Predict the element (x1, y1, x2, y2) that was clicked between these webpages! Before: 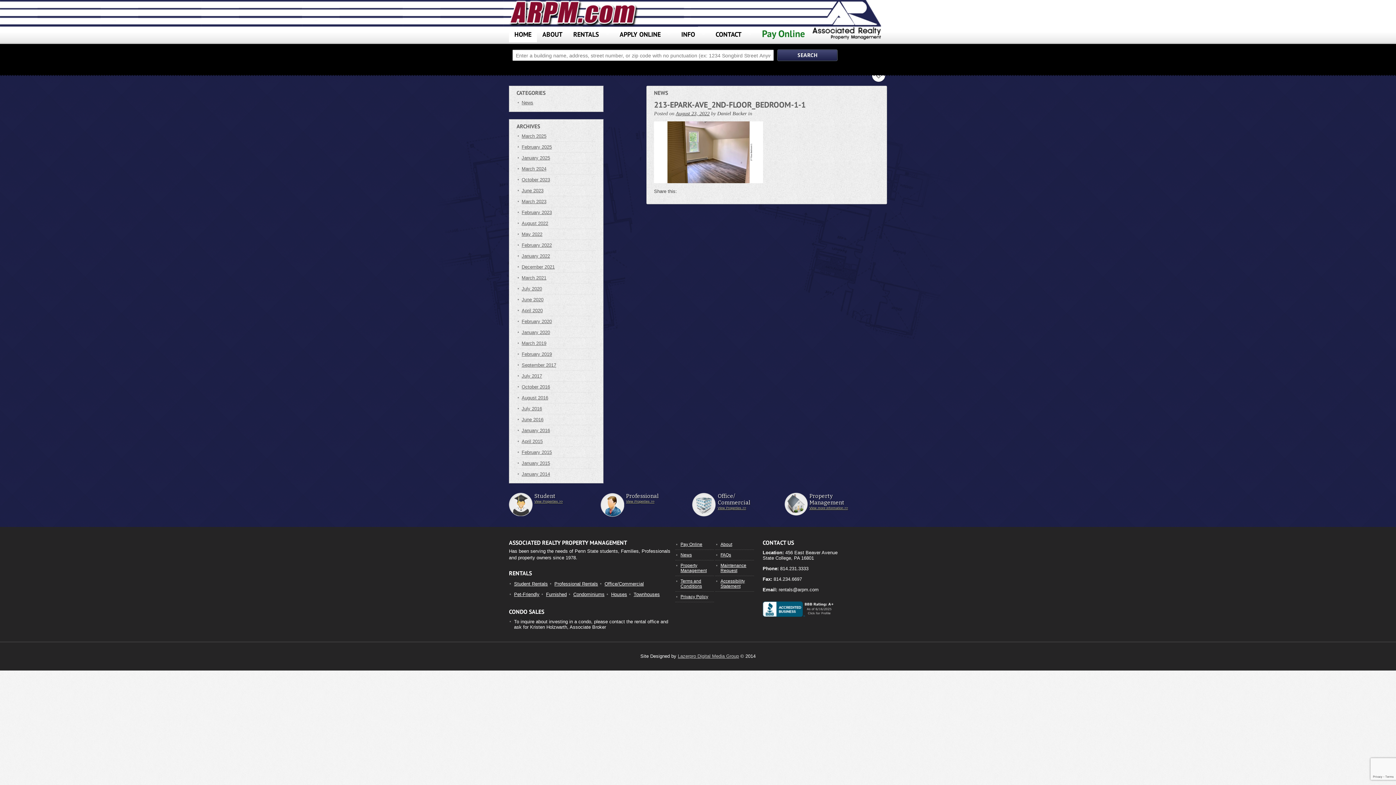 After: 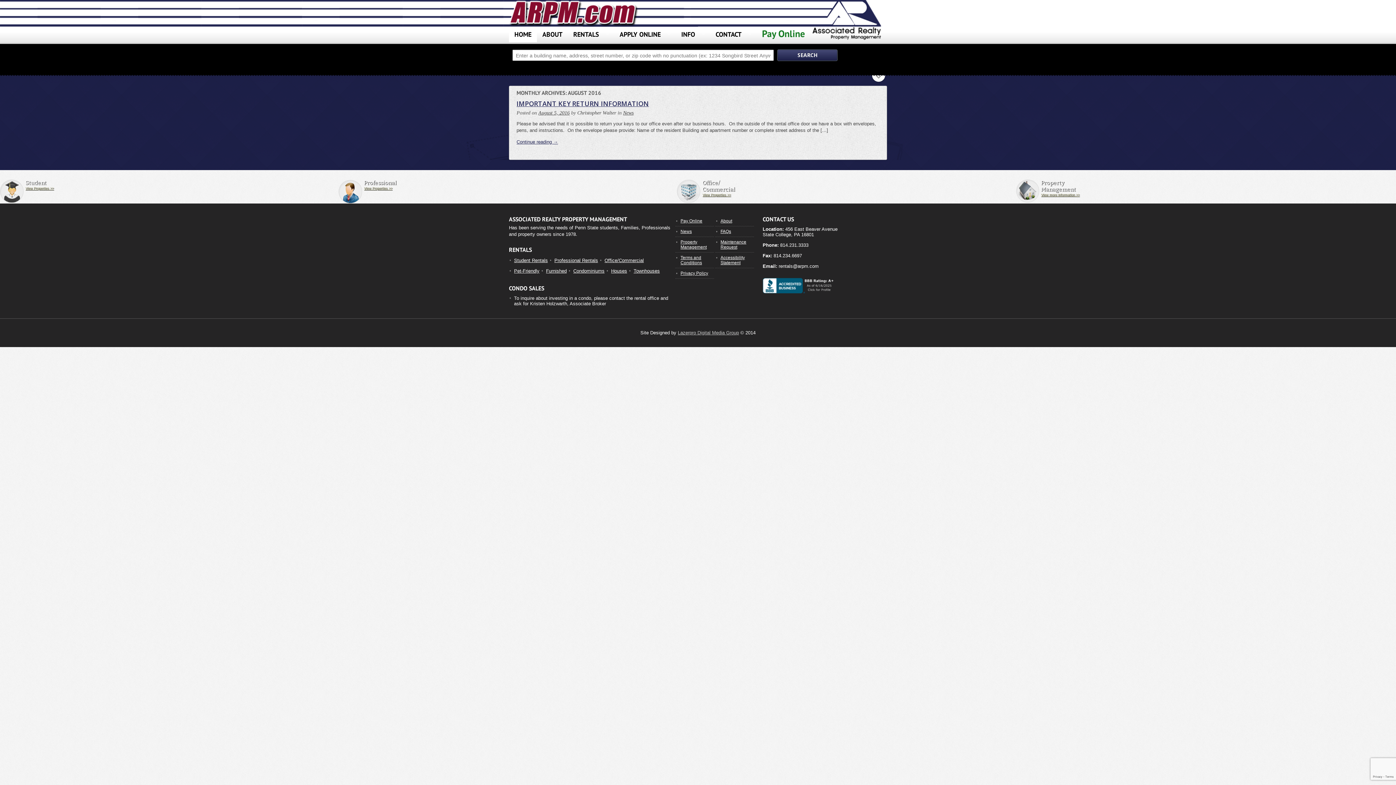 Action: bbox: (521, 395, 548, 400) label: August 2016